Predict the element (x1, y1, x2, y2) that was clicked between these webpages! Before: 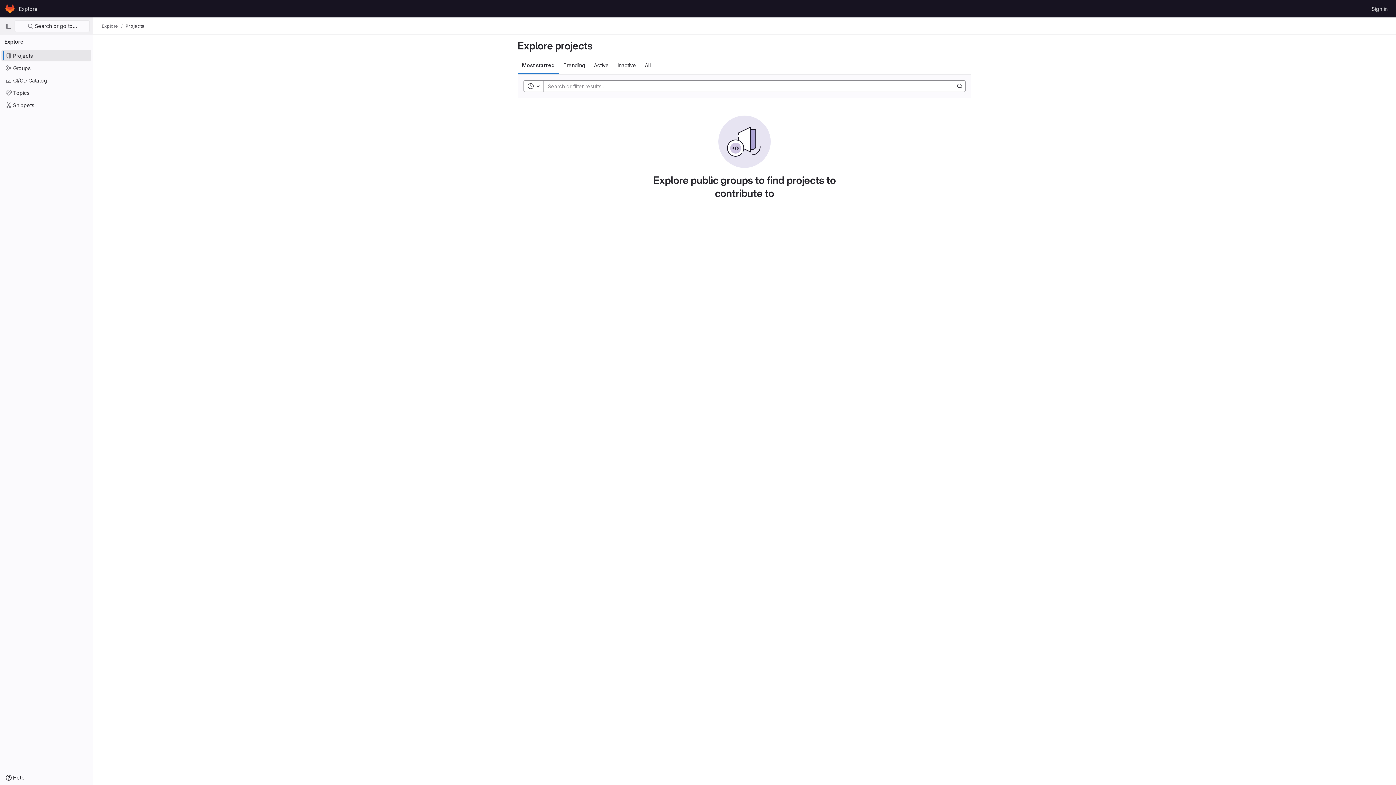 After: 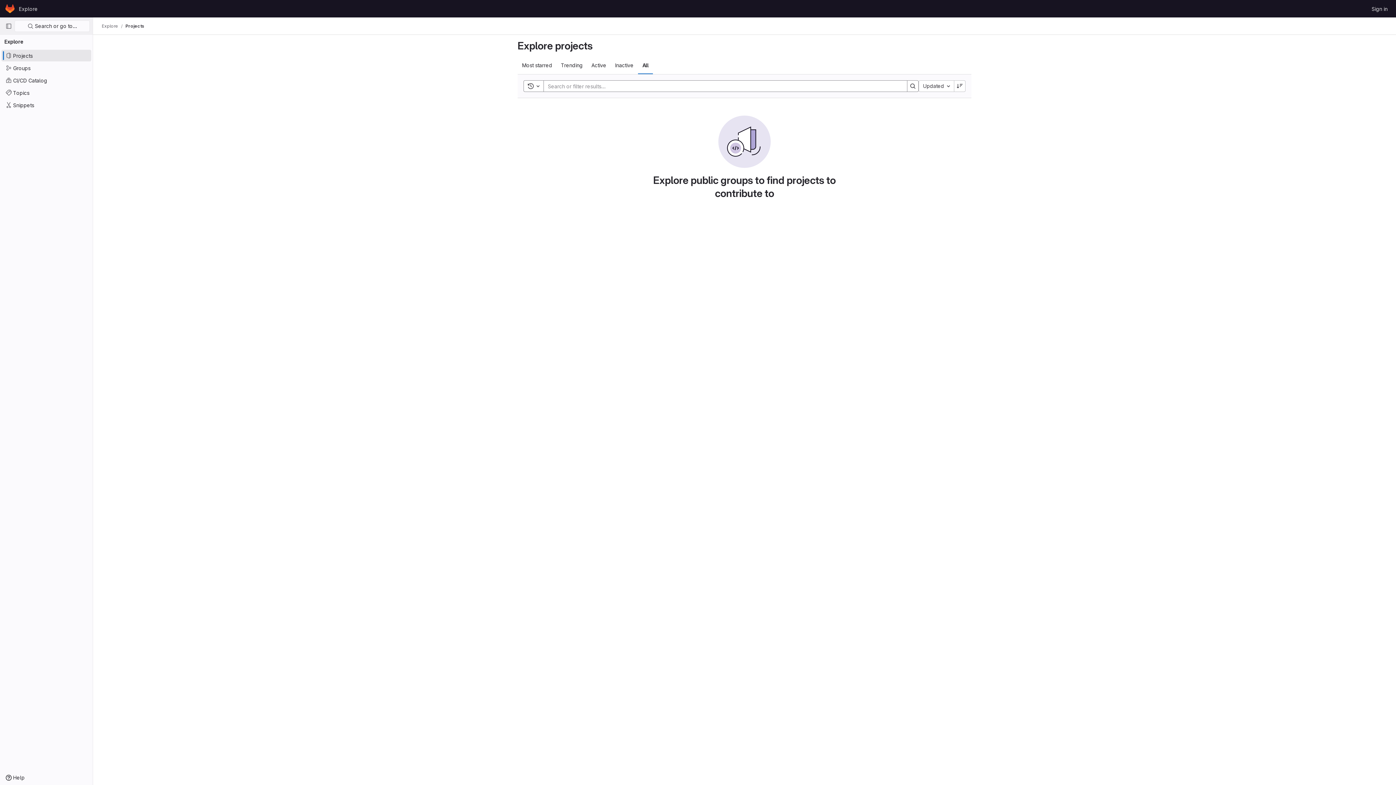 Action: label: All bbox: (640, 56, 655, 74)